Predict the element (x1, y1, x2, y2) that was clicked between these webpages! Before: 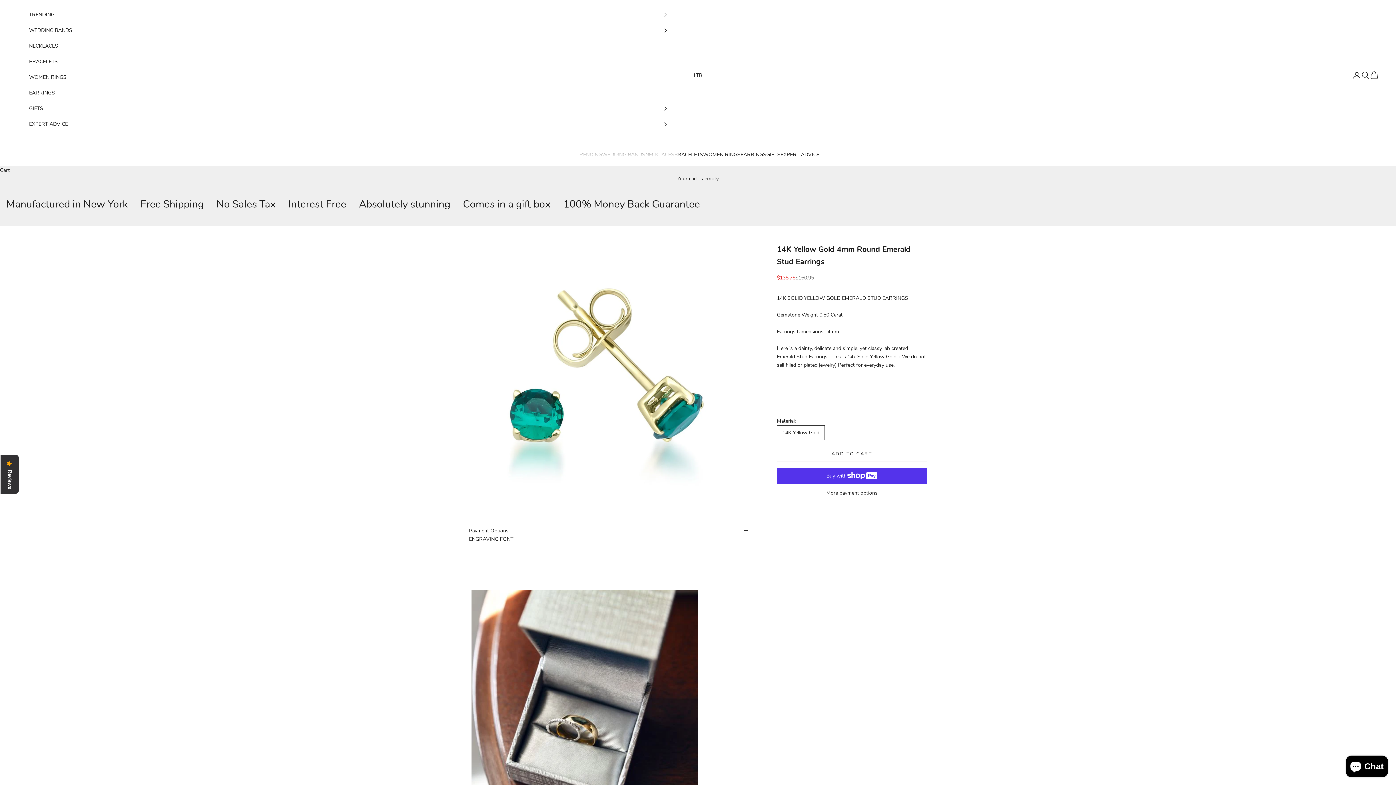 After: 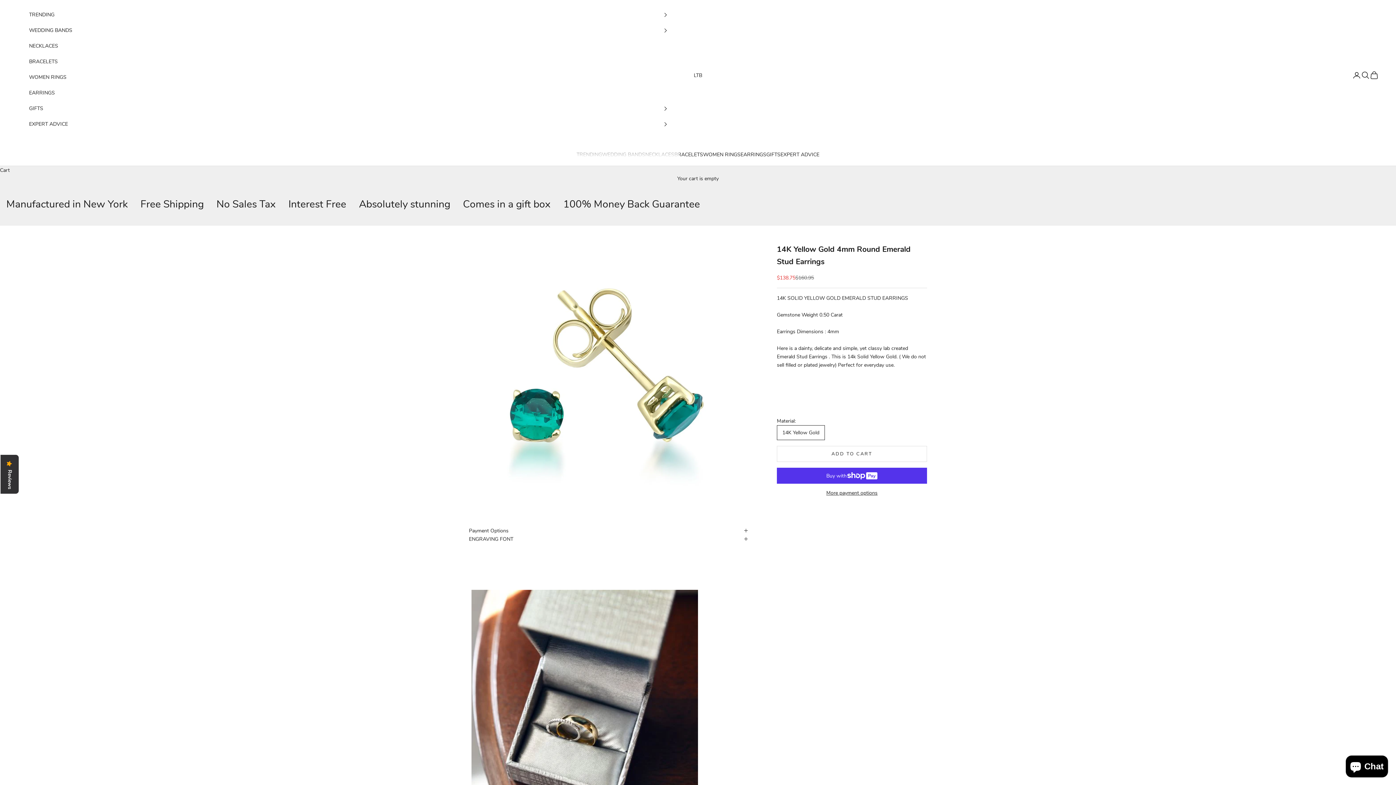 Action: bbox: (29, 6, 667, 22) label: TRENDING